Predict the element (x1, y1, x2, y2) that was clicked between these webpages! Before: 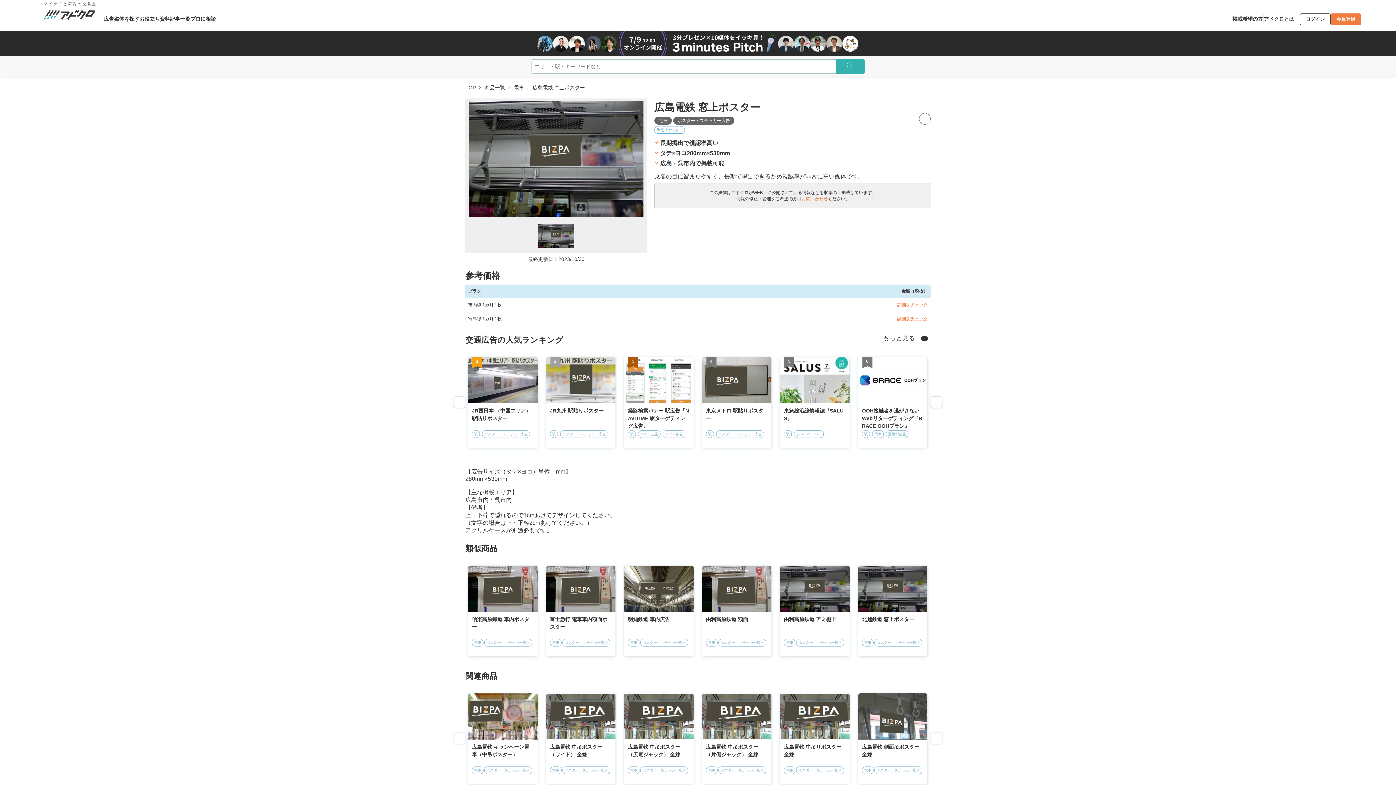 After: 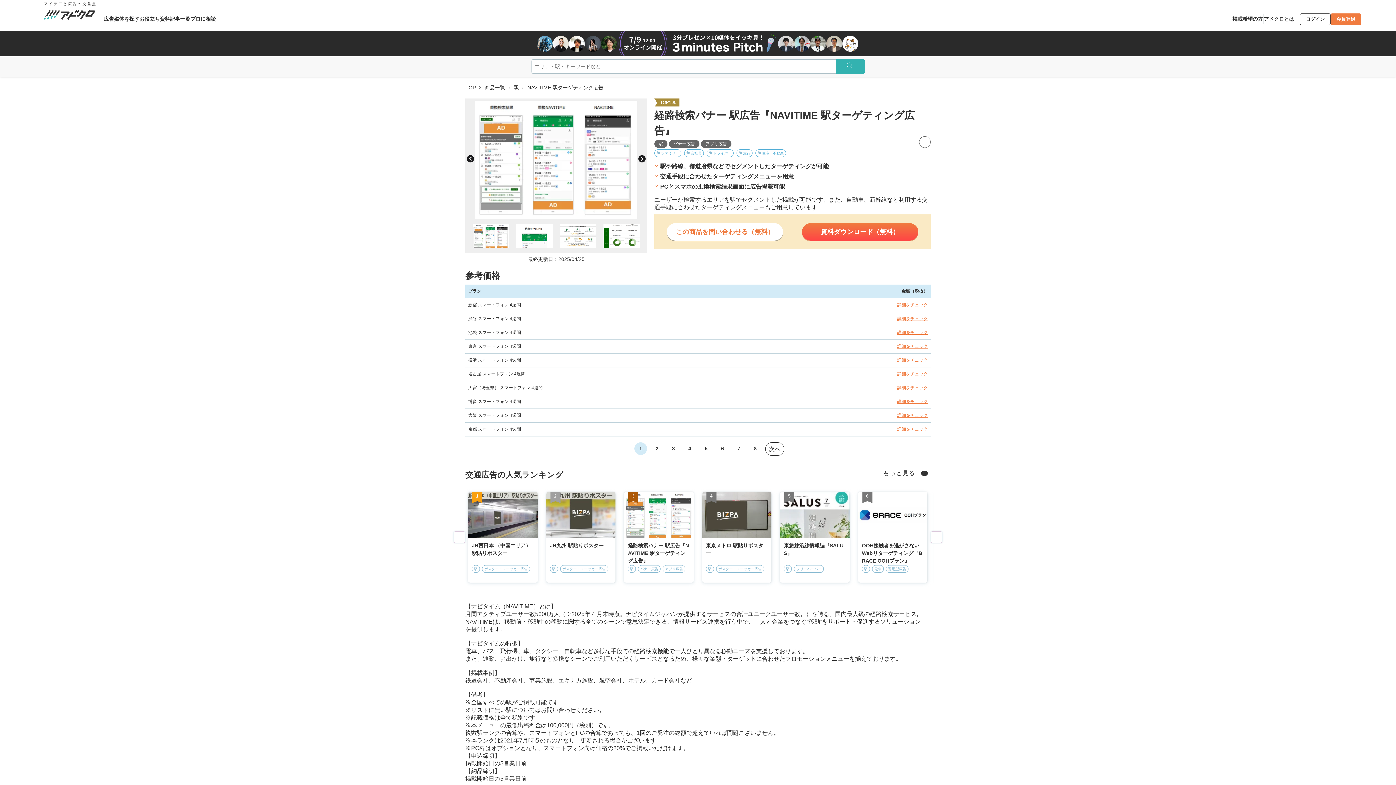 Action: bbox: (624, 357, 693, 447) label: 経路検索バナー 駅広告『NAVITIME 駅ターゲティング広告』
駅 バナー広告 アプリ広告